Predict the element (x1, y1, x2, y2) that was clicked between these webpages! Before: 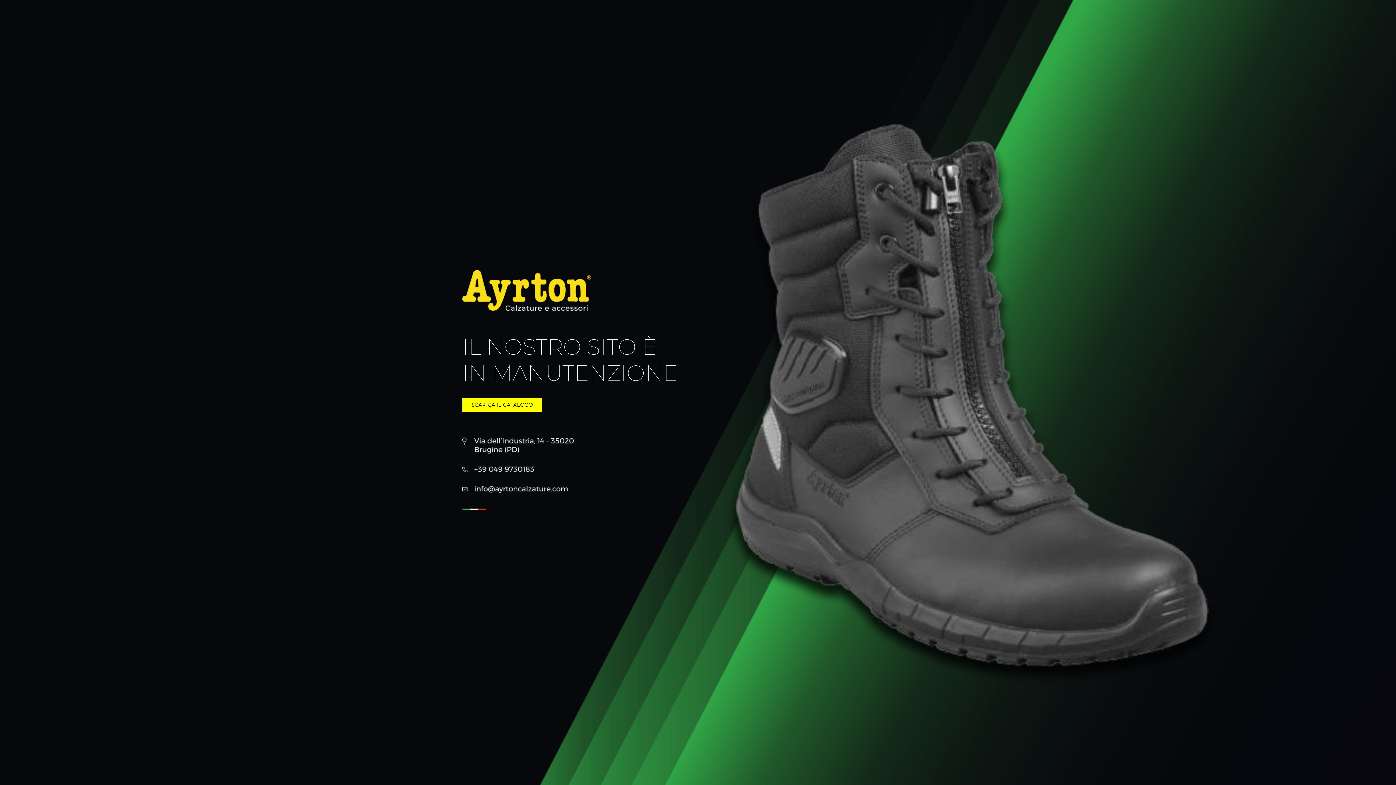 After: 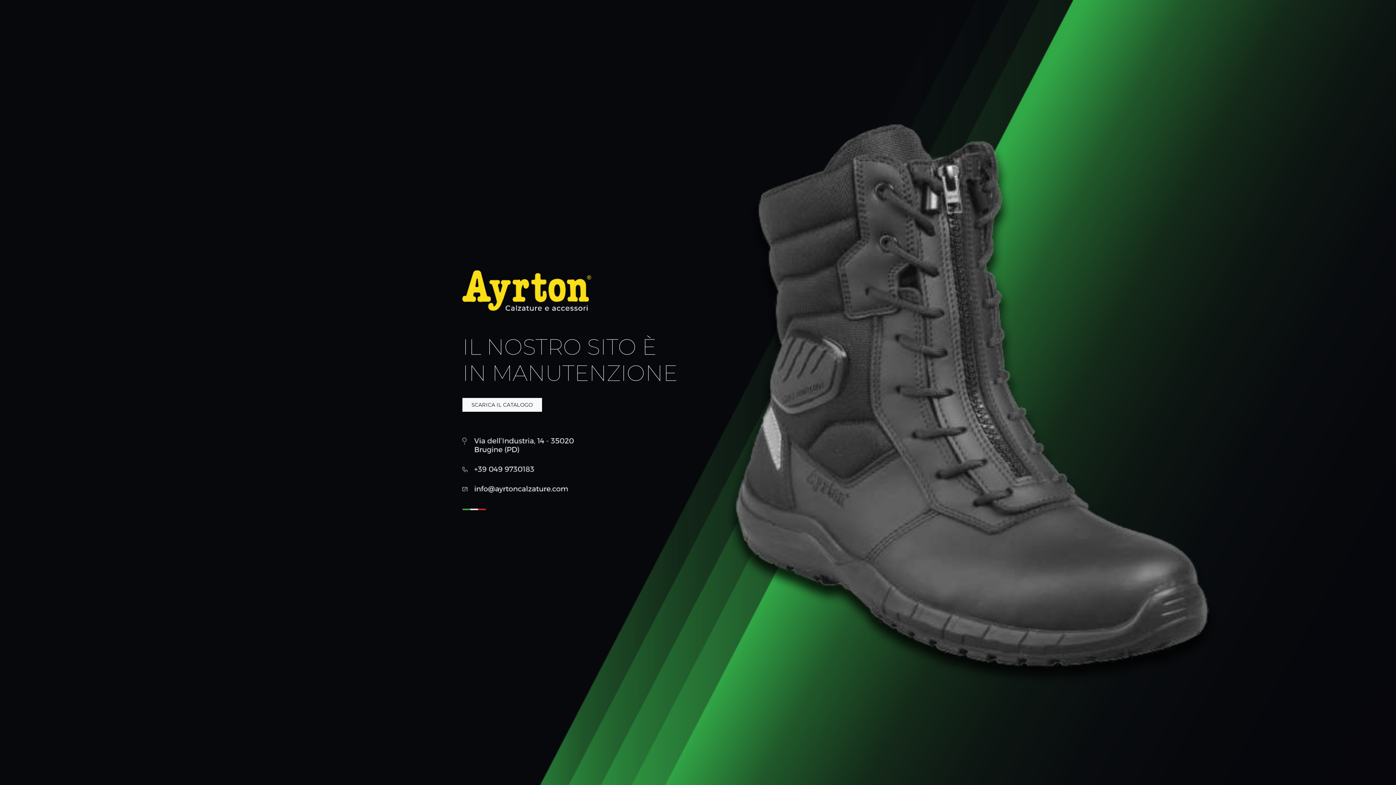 Action: bbox: (462, 398, 542, 412) label: SCARICA IL CATALOGO